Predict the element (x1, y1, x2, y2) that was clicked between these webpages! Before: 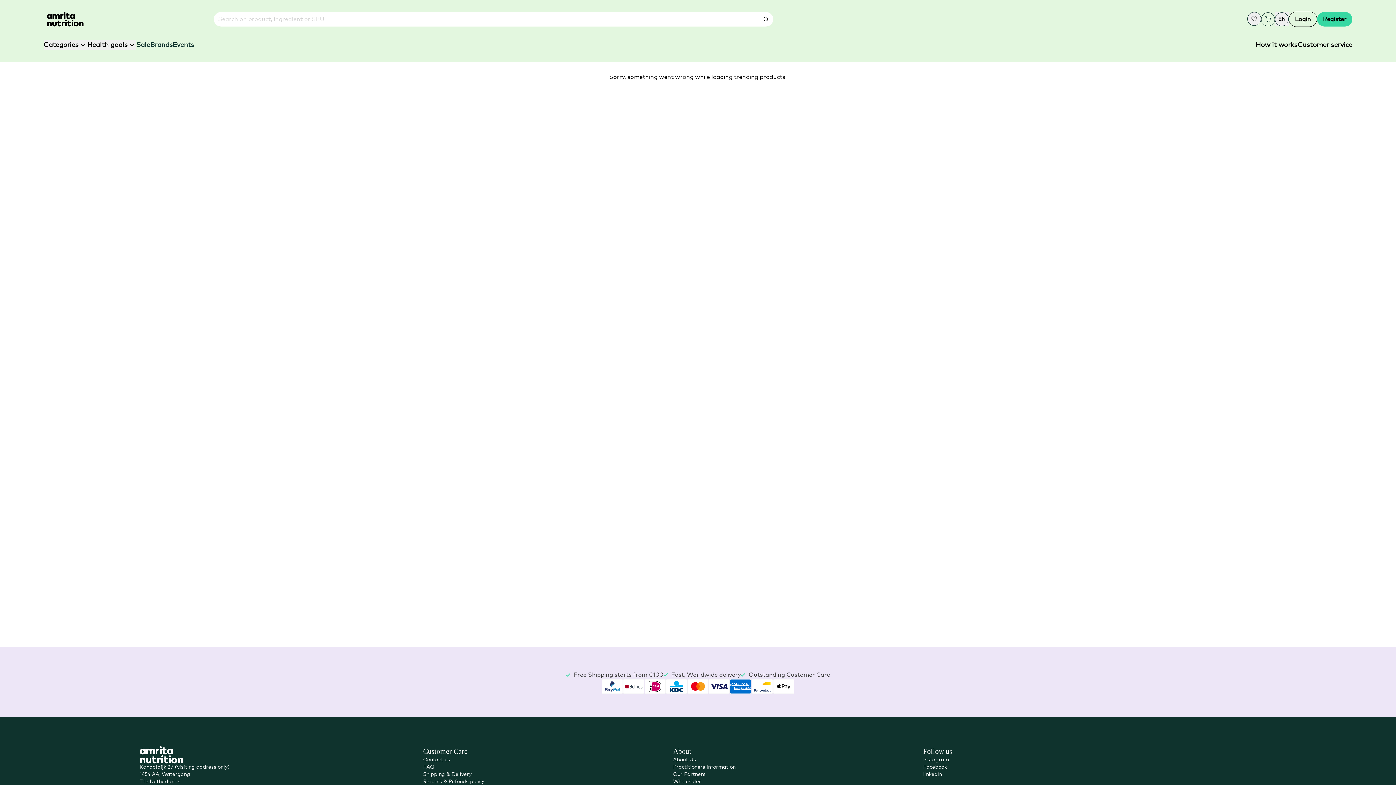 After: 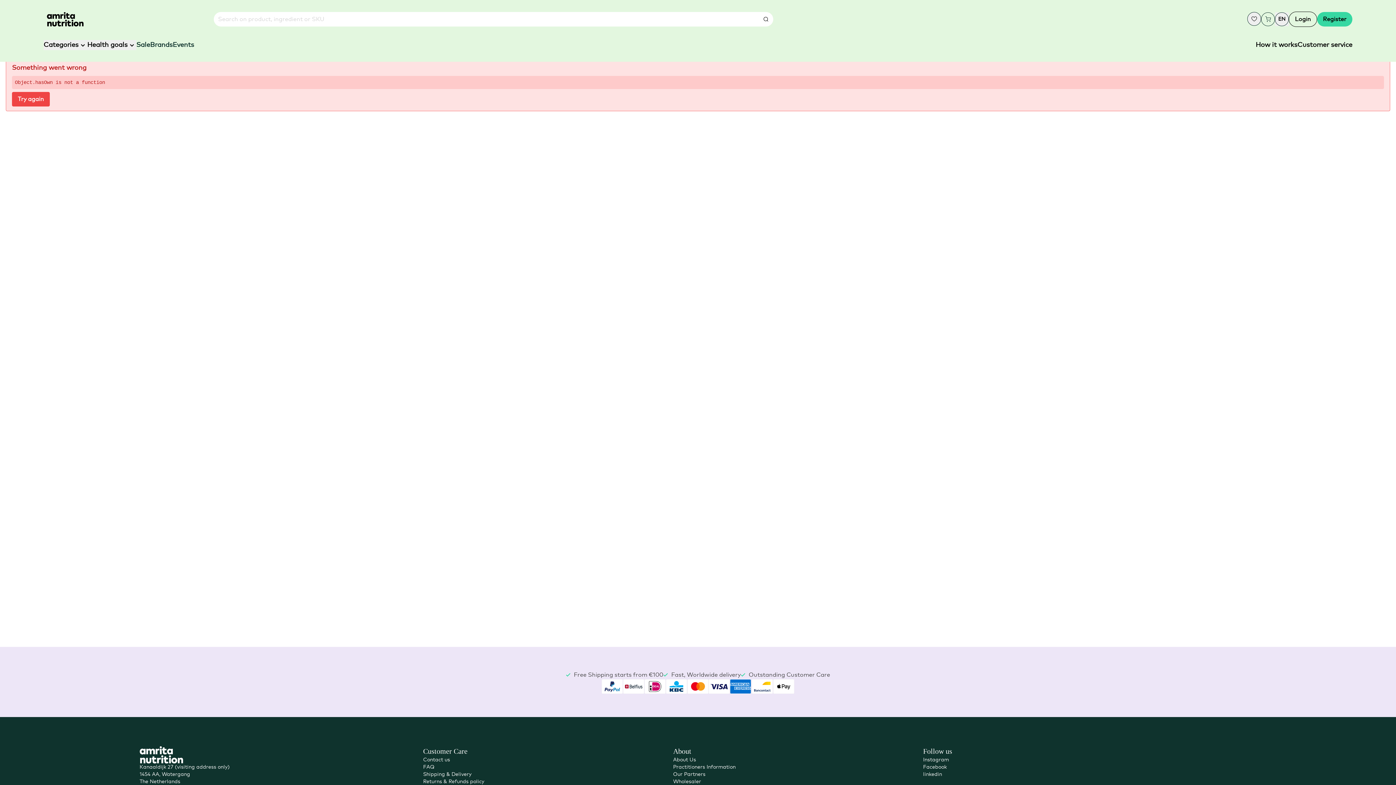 Action: label: Returns & Refunds policy bbox: (423, 778, 484, 785)